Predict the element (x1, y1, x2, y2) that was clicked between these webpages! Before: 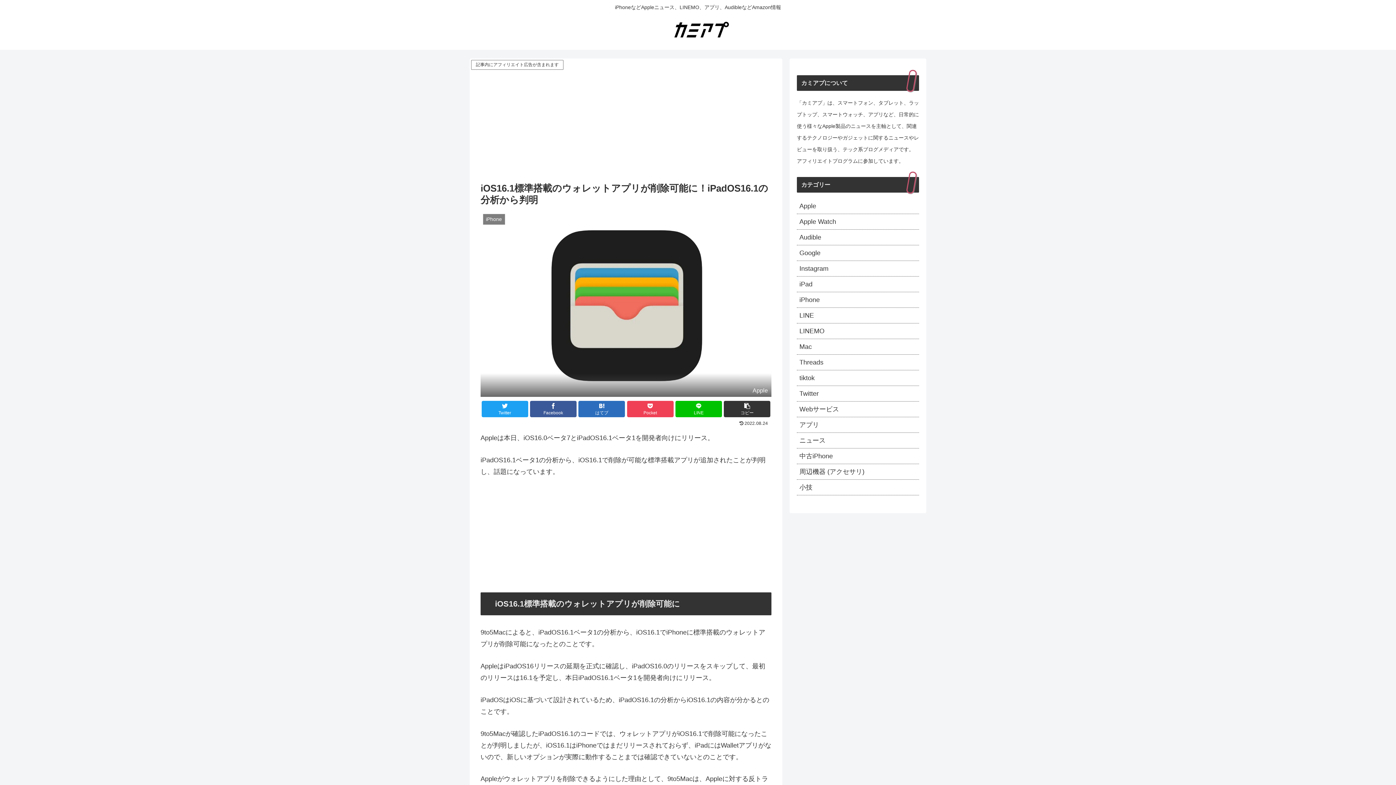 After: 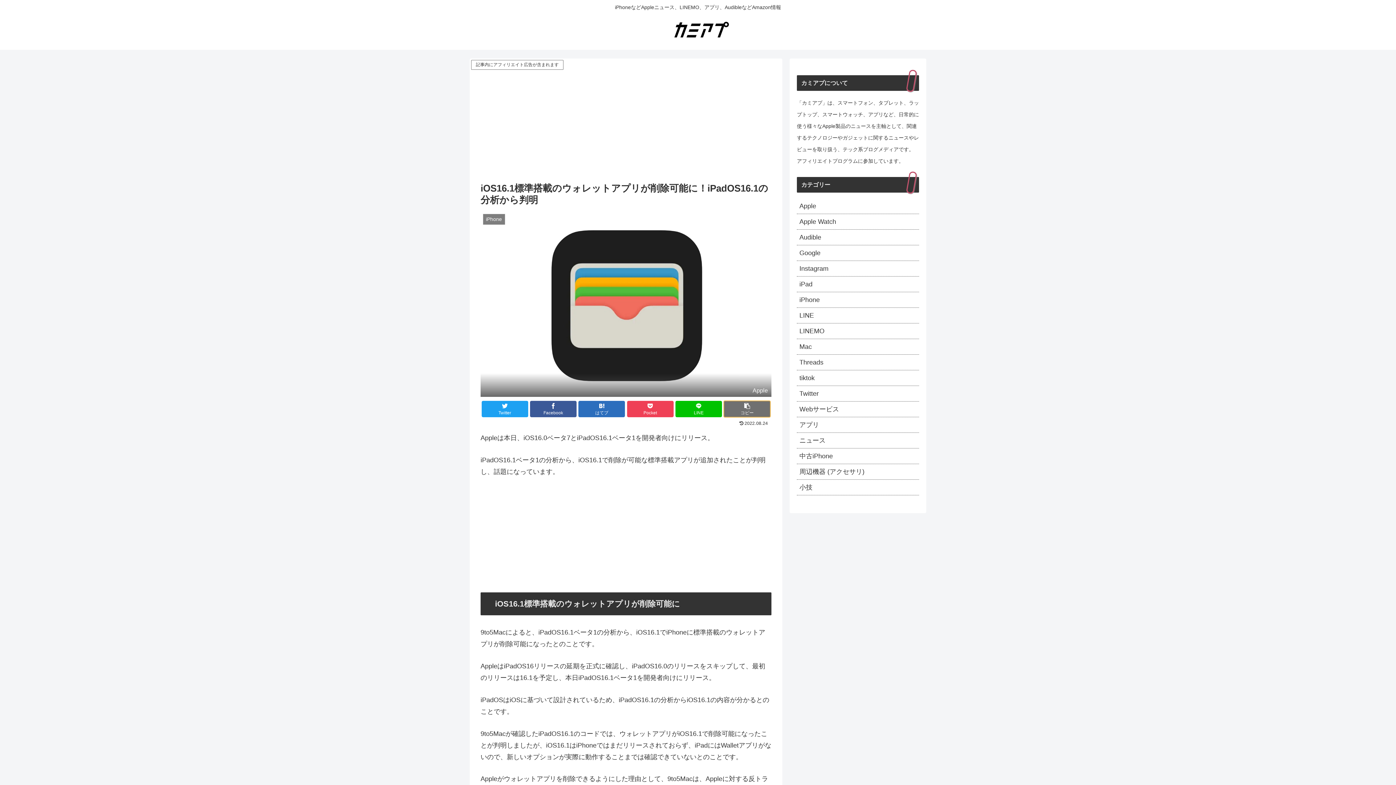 Action: bbox: (724, 401, 770, 417) label: タイトルとURLをコピーする